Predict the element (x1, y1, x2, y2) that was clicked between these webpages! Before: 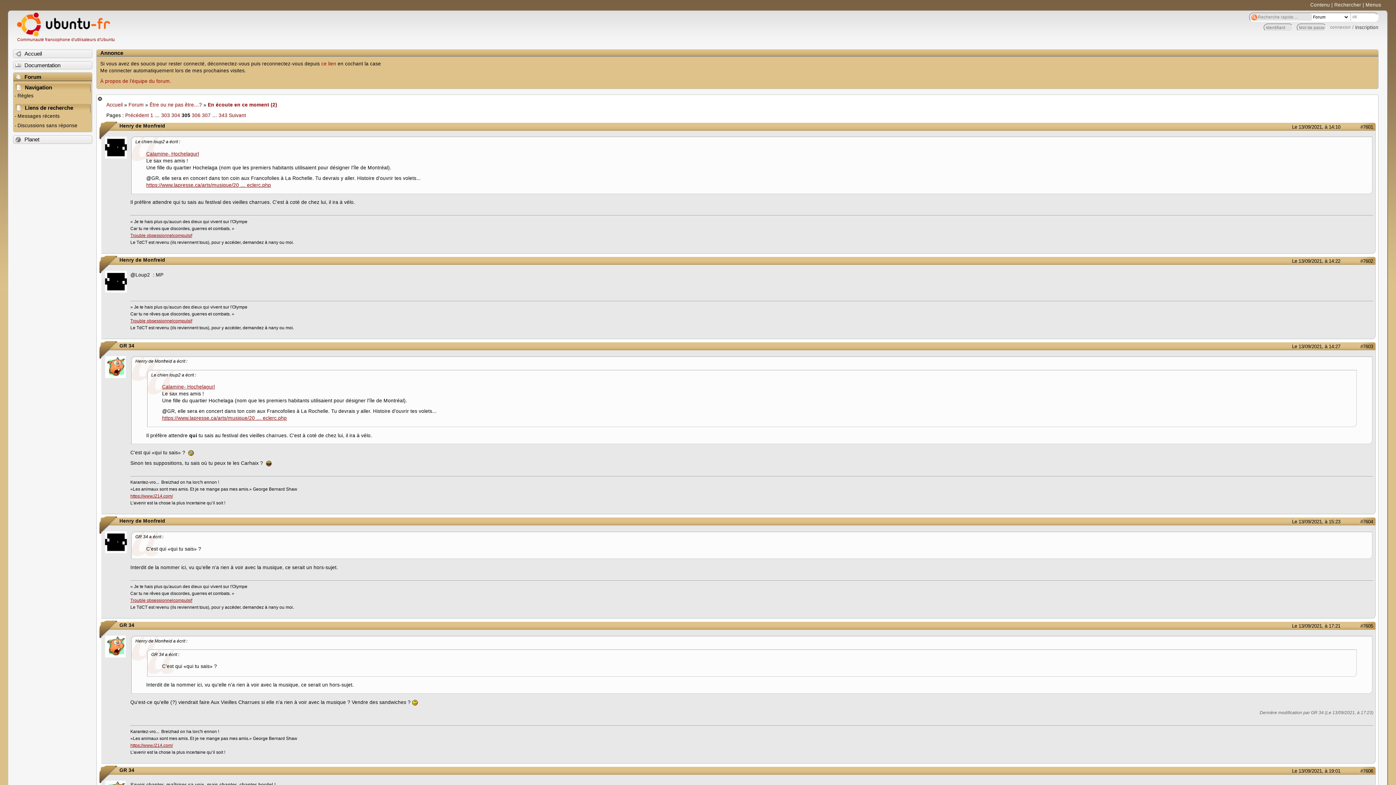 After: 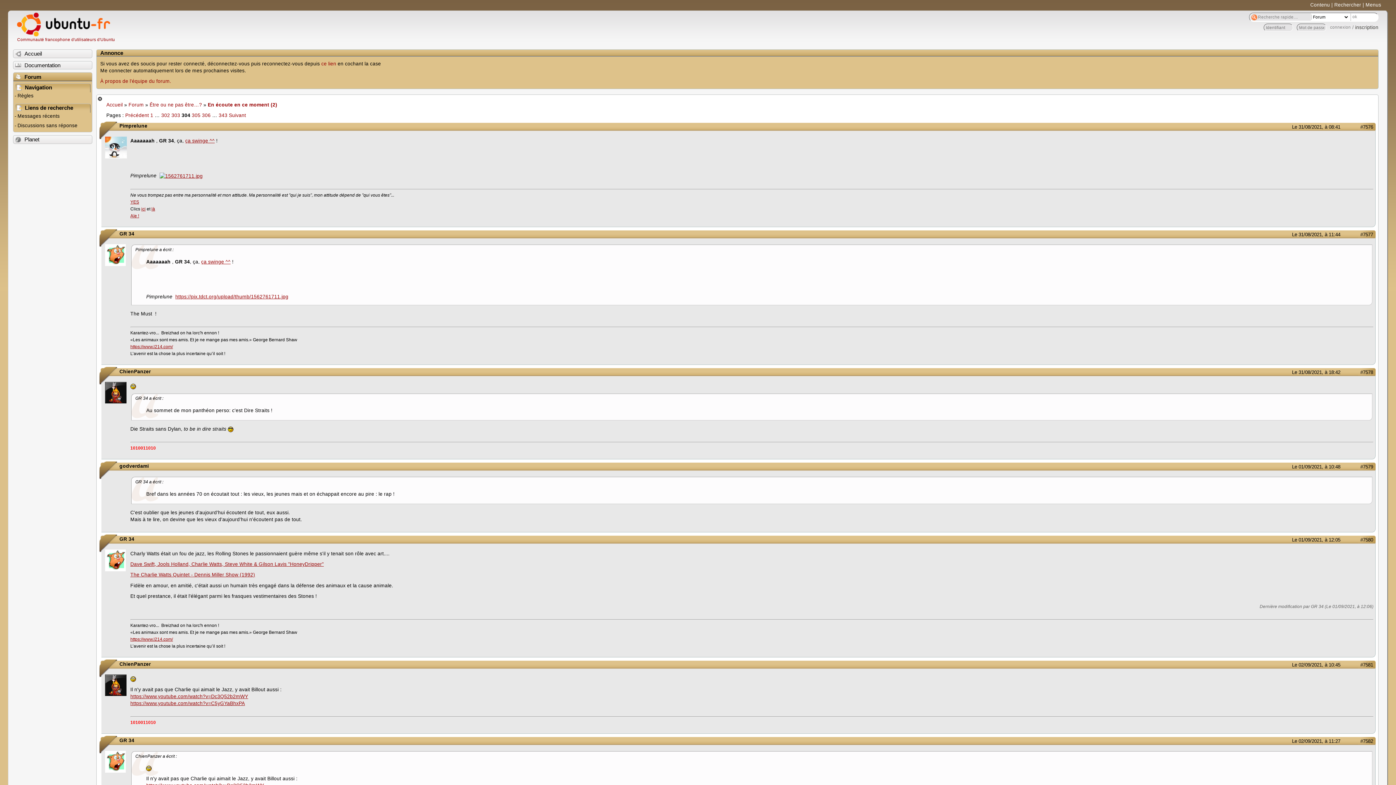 Action: label: Précédent bbox: (125, 112, 148, 118)